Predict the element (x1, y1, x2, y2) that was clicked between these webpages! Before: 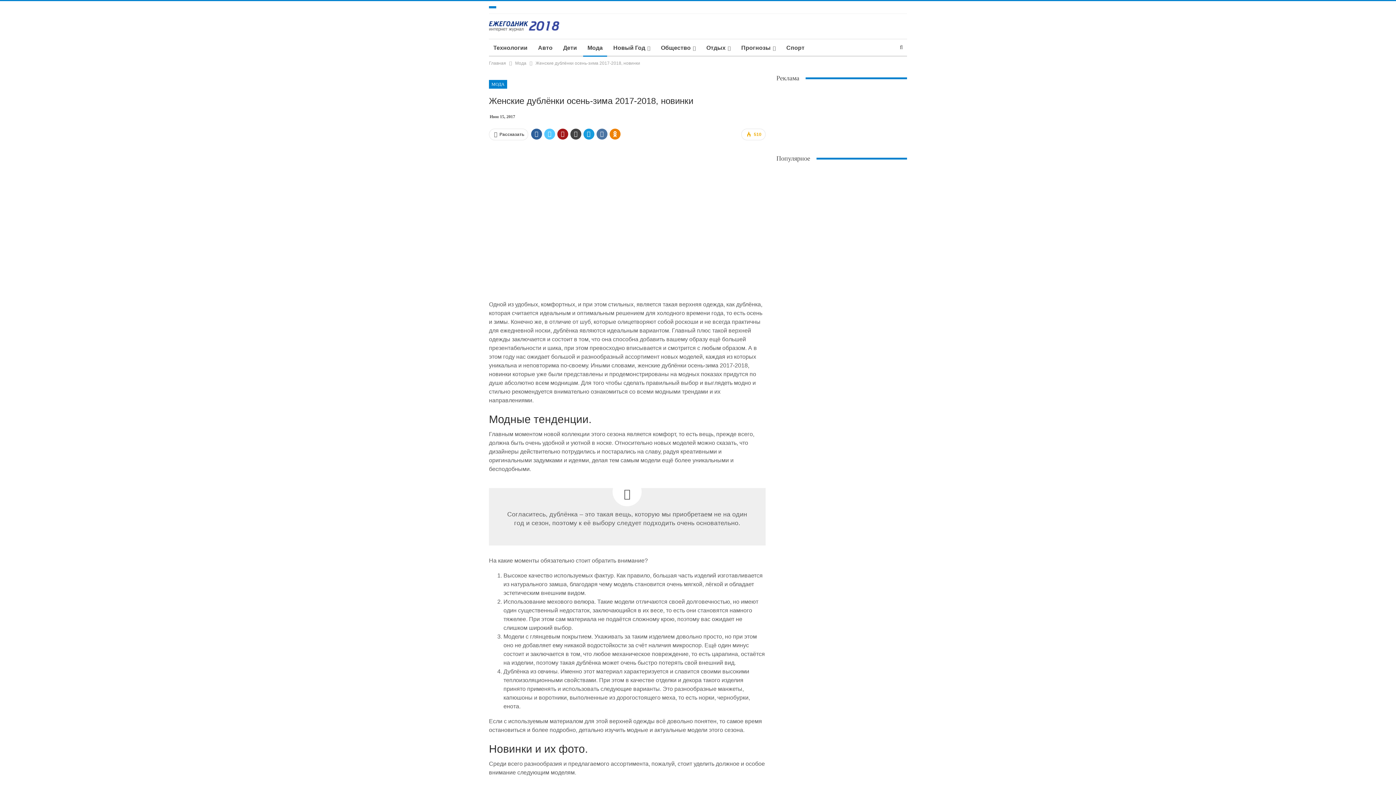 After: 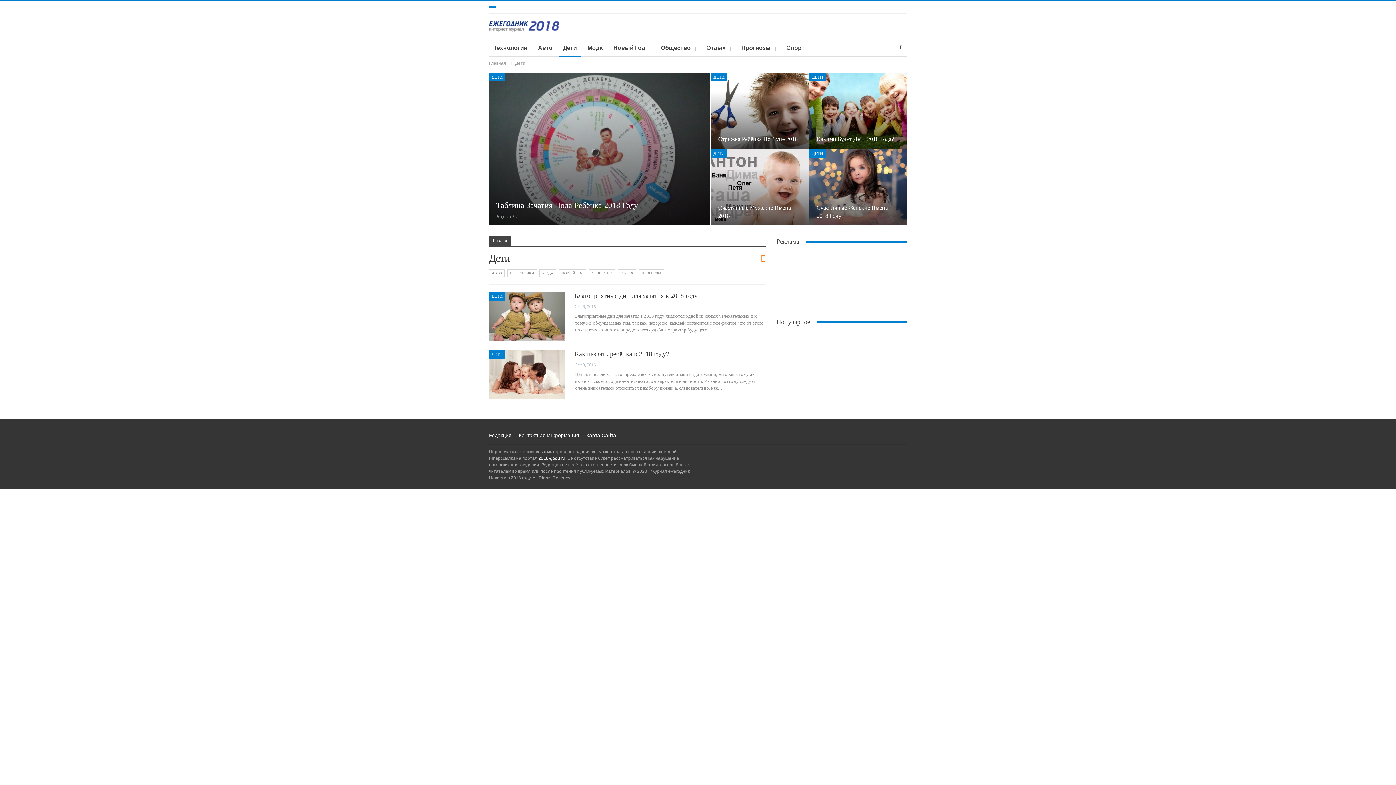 Action: label: Дети bbox: (558, 39, 581, 56)